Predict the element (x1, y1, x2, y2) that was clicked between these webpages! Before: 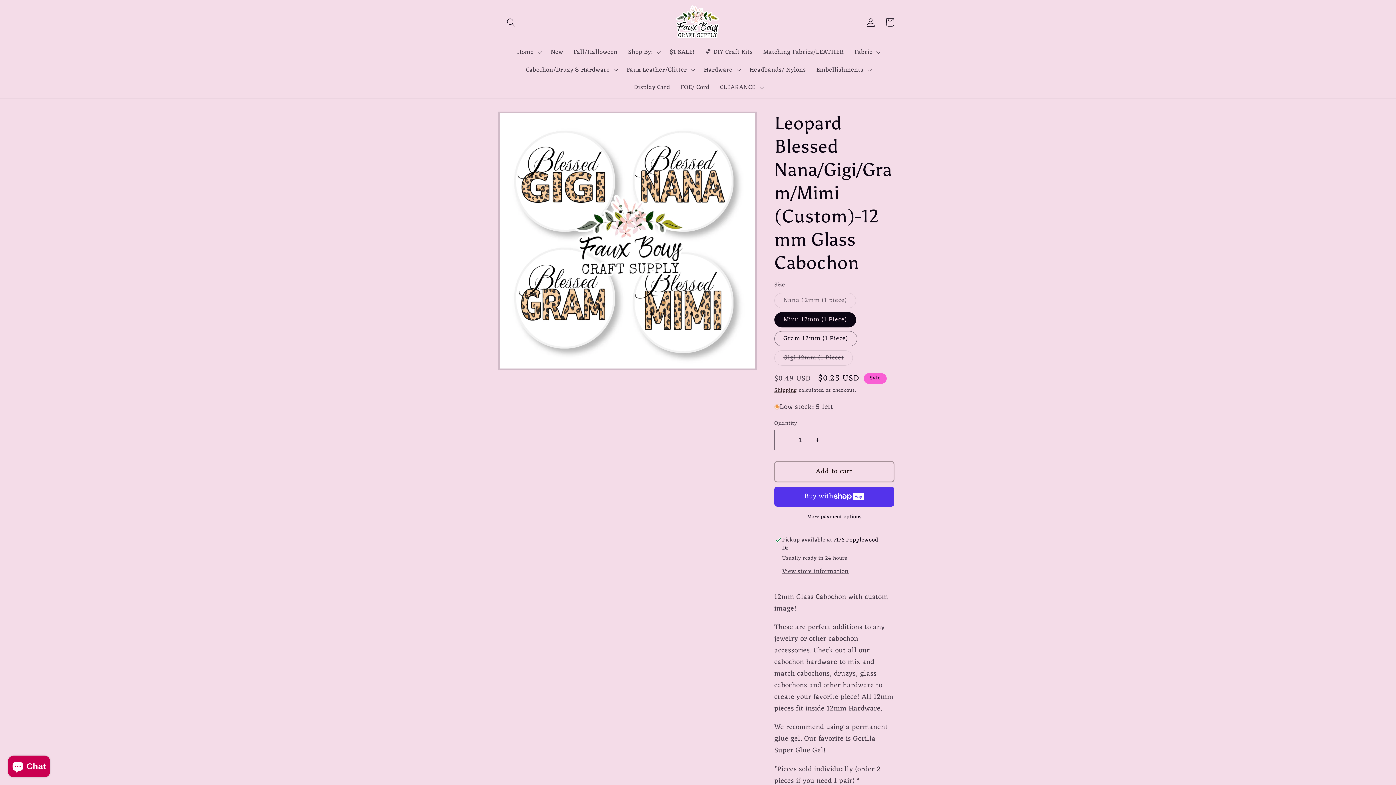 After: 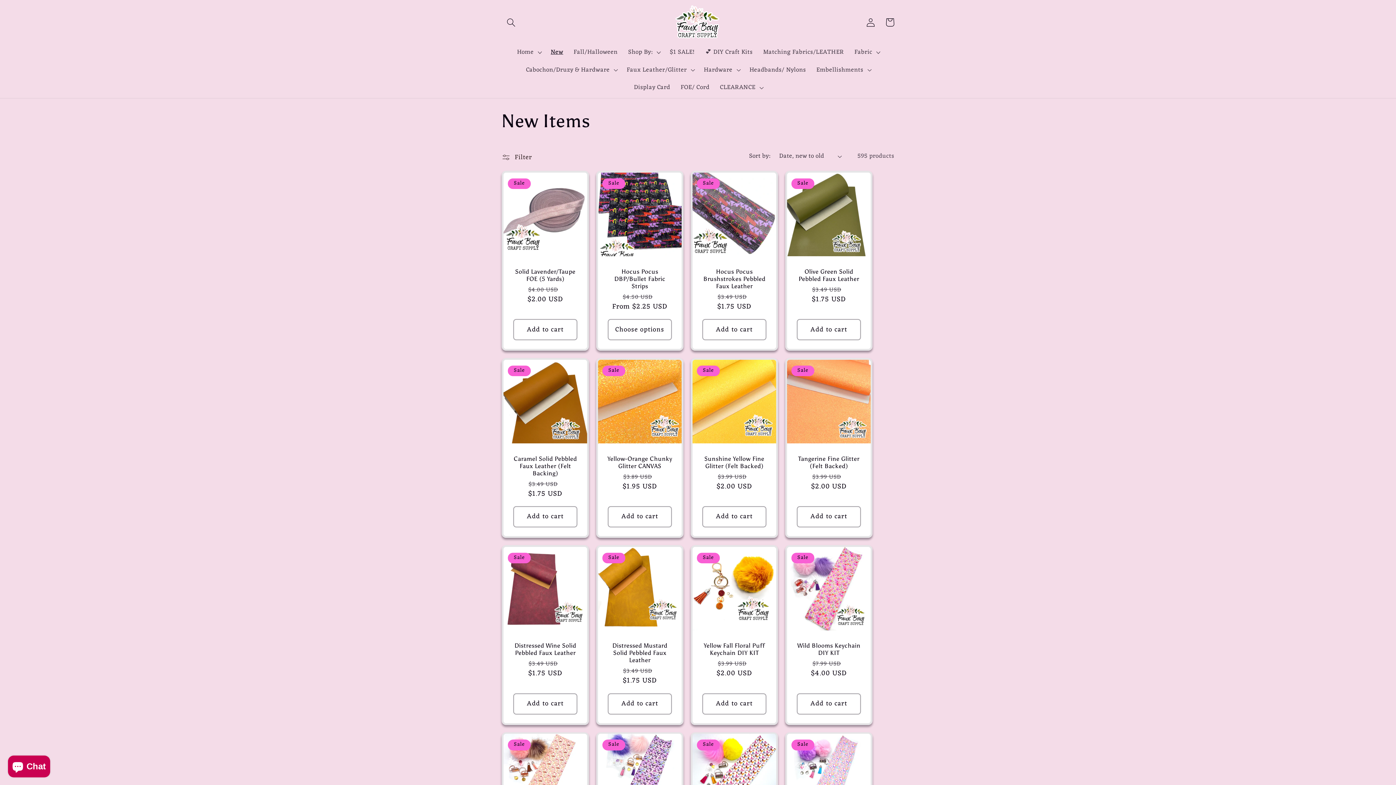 Action: label: New bbox: (545, 43, 568, 61)